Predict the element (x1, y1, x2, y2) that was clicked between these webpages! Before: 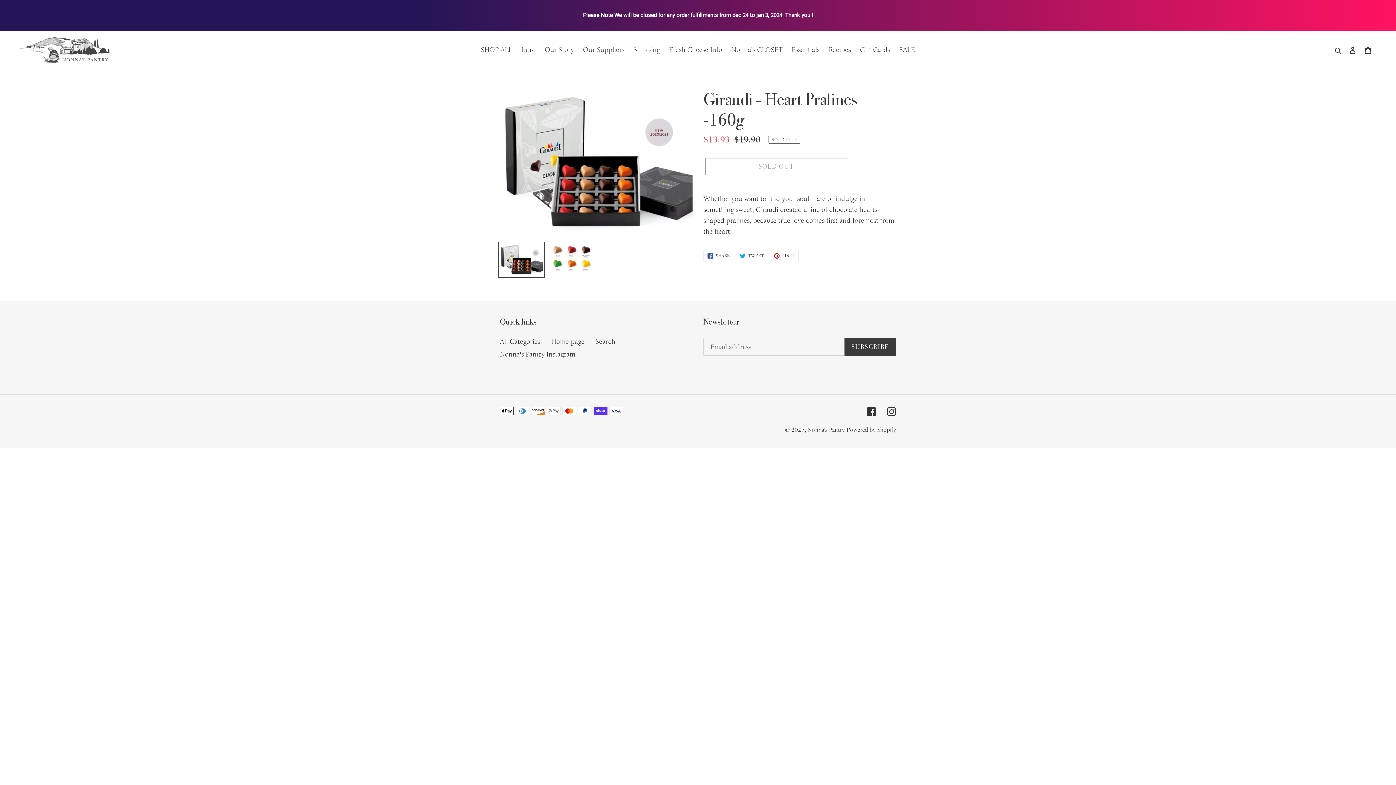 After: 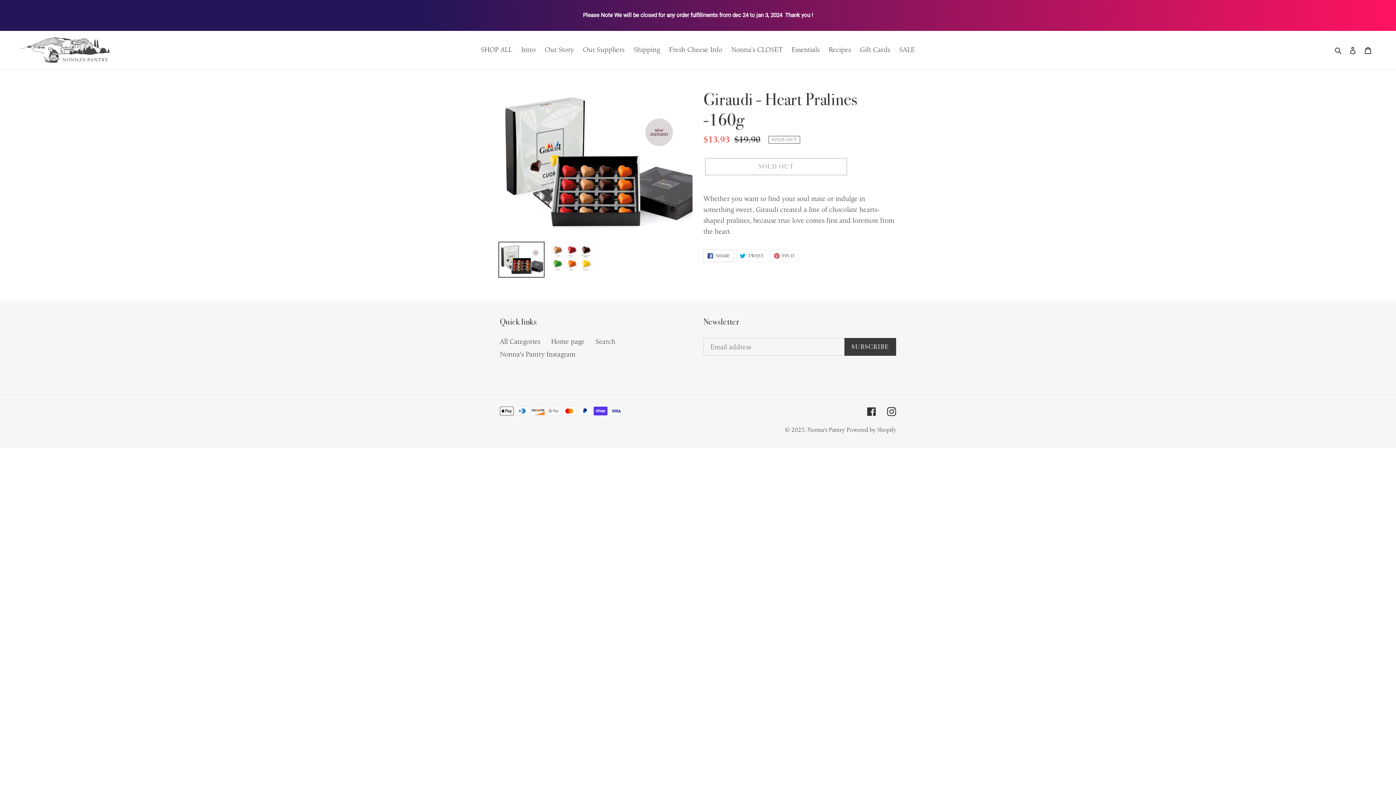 Action: bbox: (703, 249, 734, 262) label:  SHARE
SHARE ON FACEBOOK